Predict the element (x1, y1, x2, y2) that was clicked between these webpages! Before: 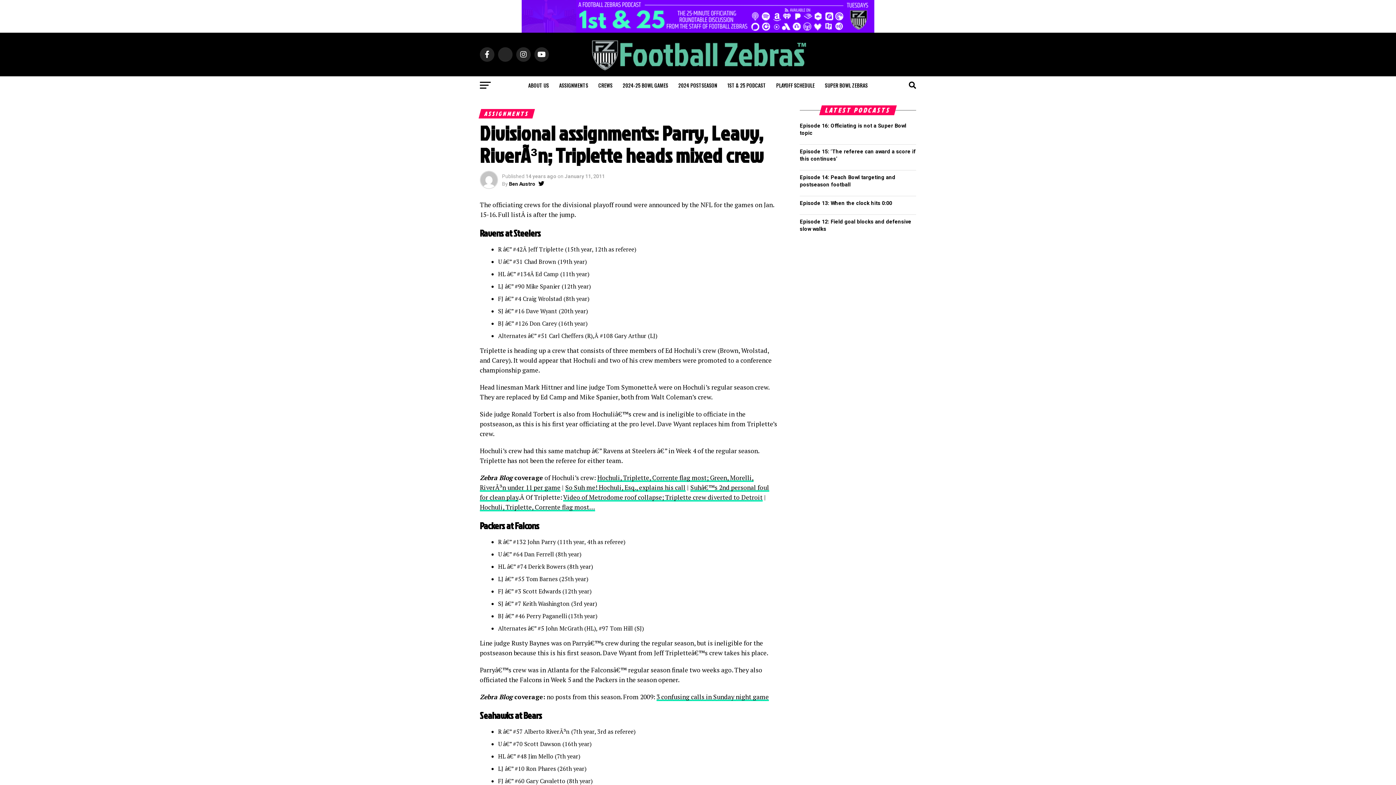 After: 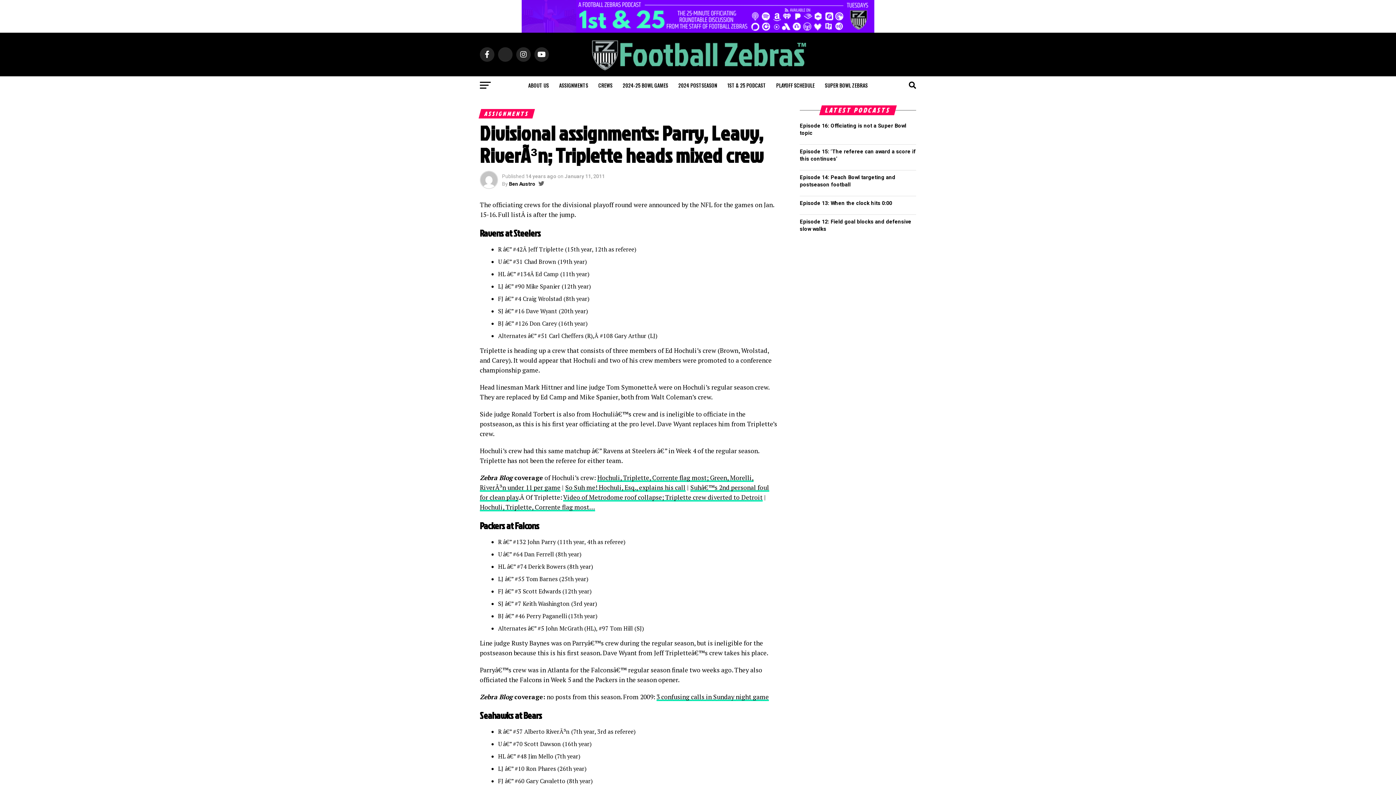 Action: bbox: (538, 180, 544, 186)